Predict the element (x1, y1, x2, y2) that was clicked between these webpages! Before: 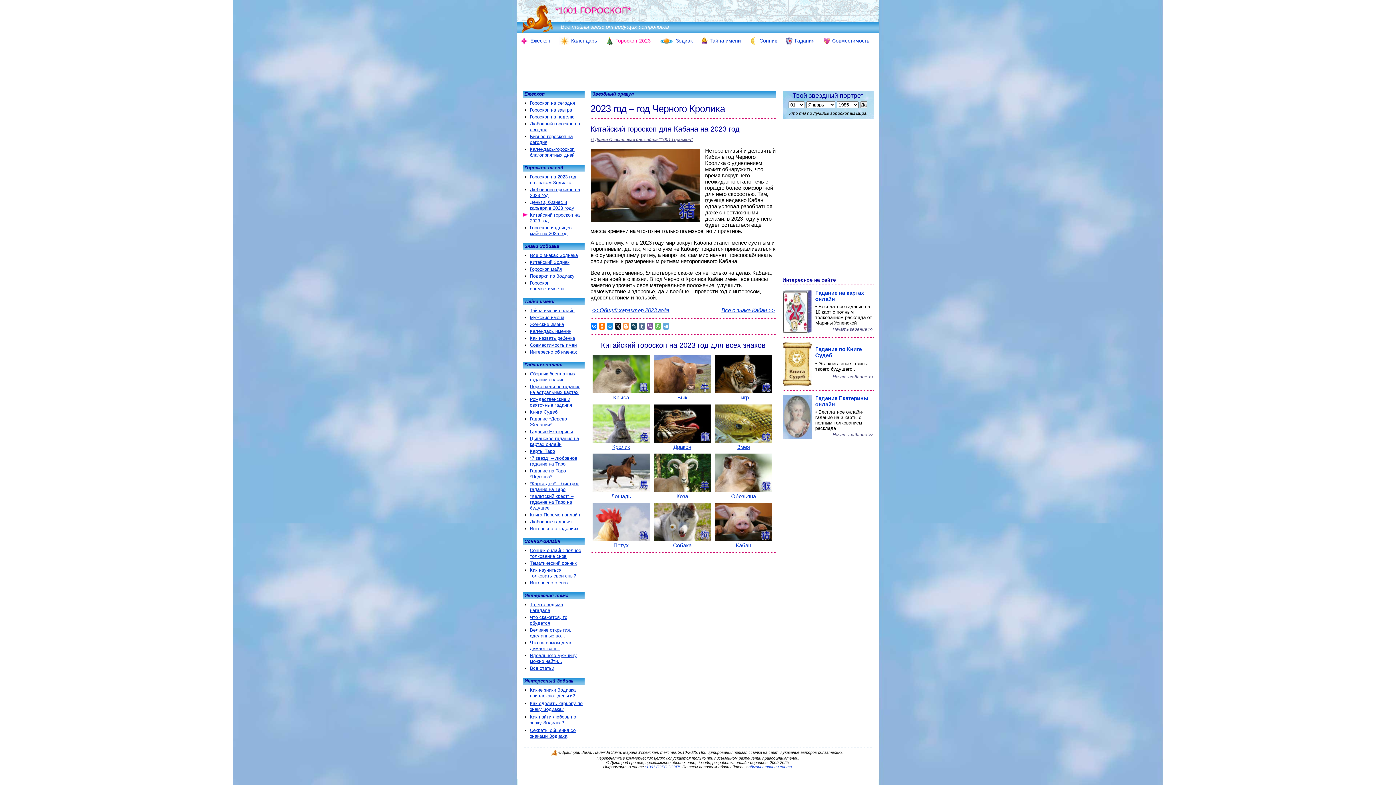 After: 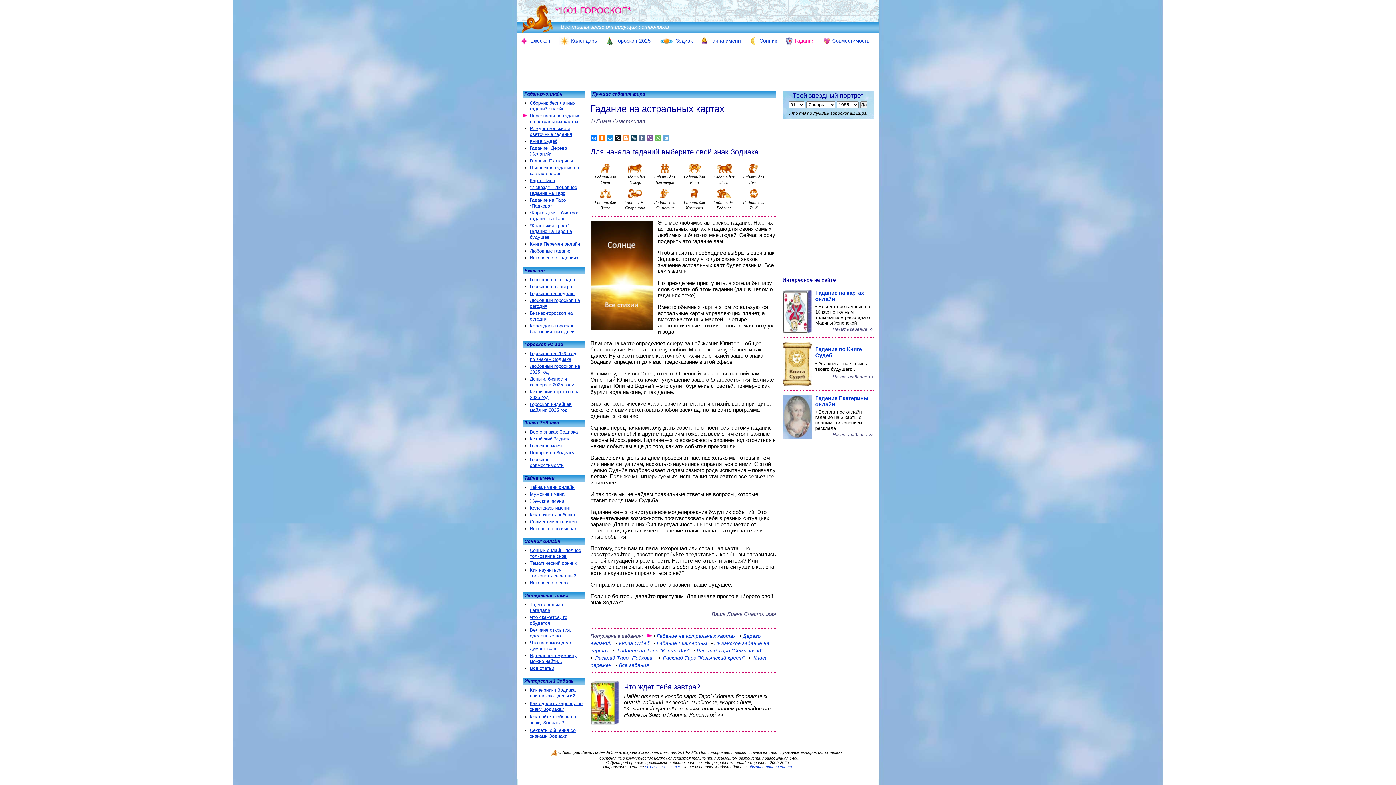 Action: bbox: (530, 384, 580, 395) label: Персональное гадание на астральных картах